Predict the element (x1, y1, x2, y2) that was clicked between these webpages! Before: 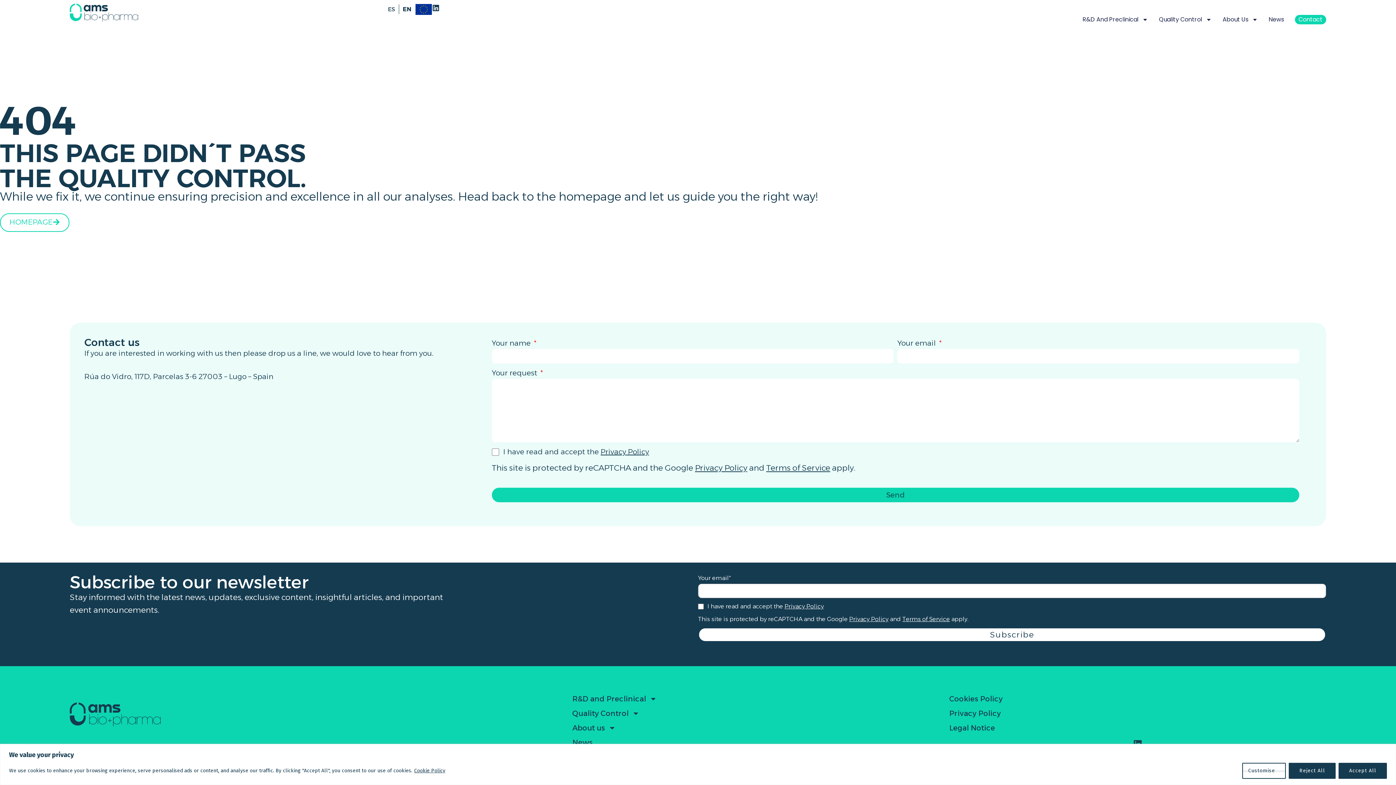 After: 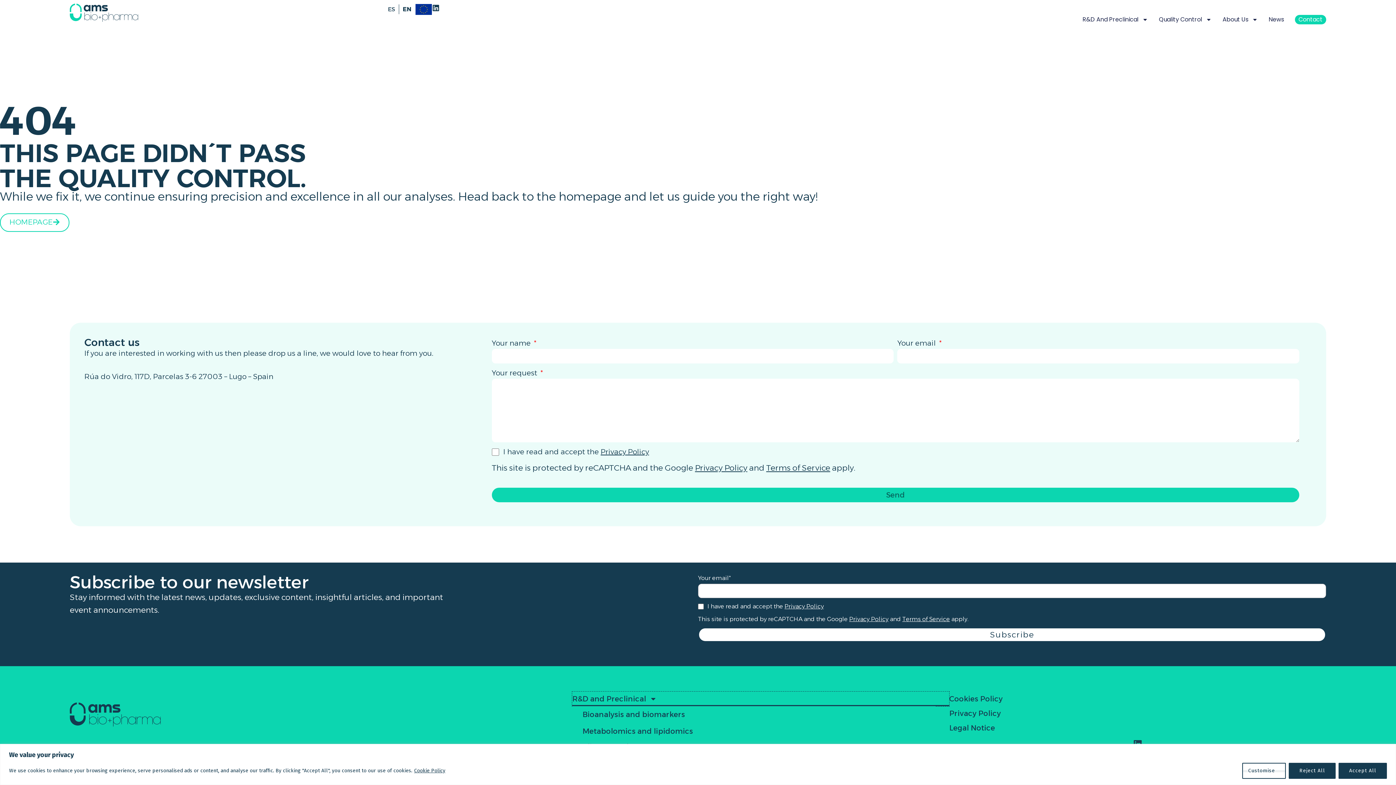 Action: label: R&D and Preclinical bbox: (572, 691, 949, 706)